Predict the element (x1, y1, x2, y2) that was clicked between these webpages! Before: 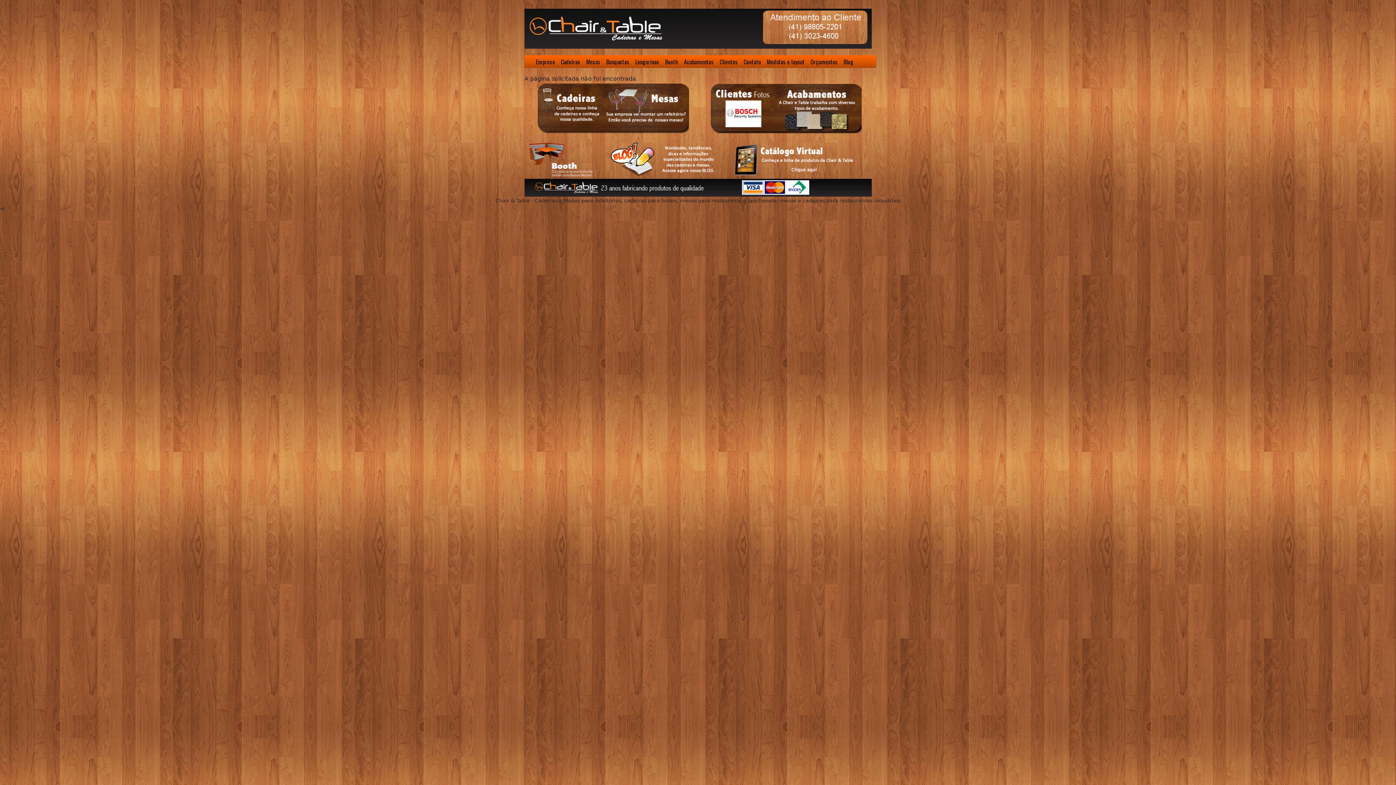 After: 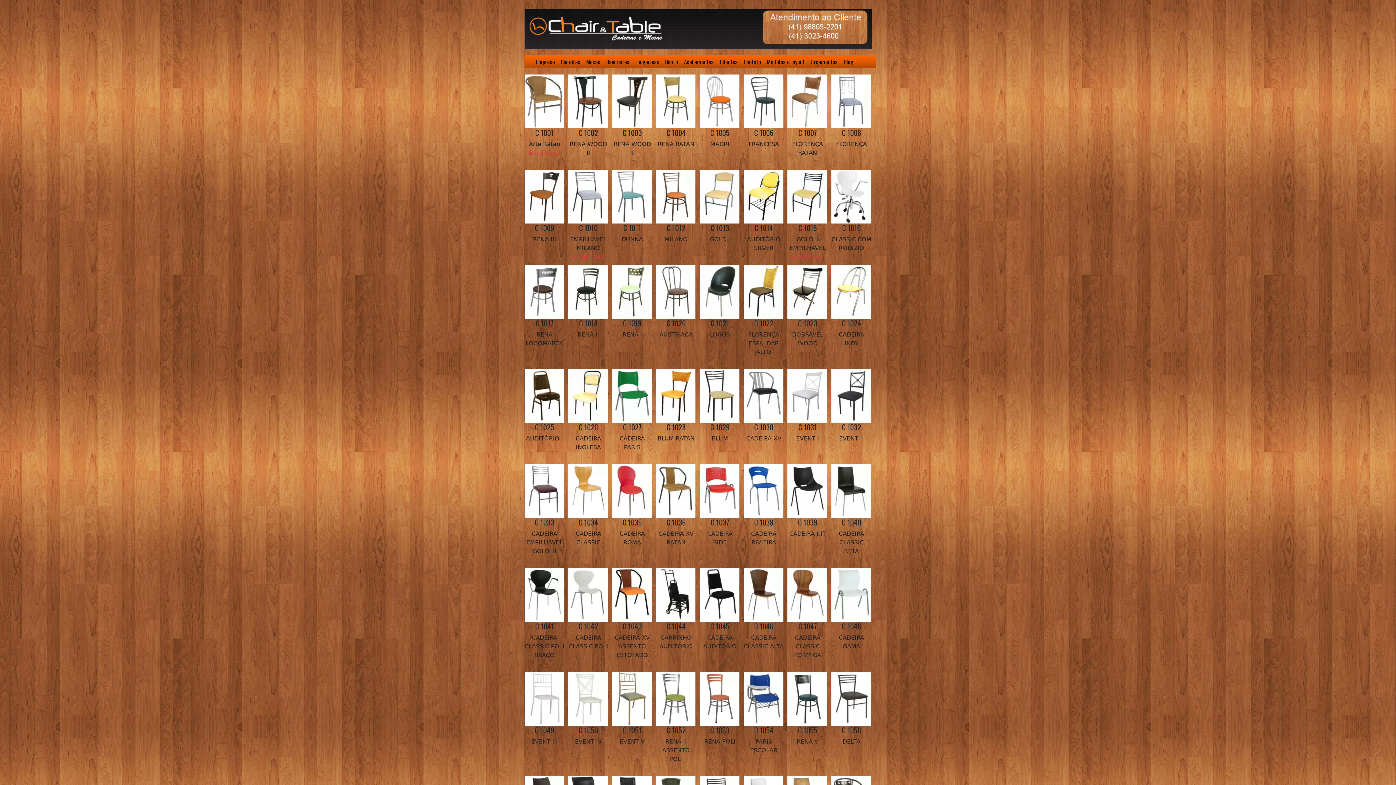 Action: label: Cadeiras bbox: (558, 52, 583, 70)